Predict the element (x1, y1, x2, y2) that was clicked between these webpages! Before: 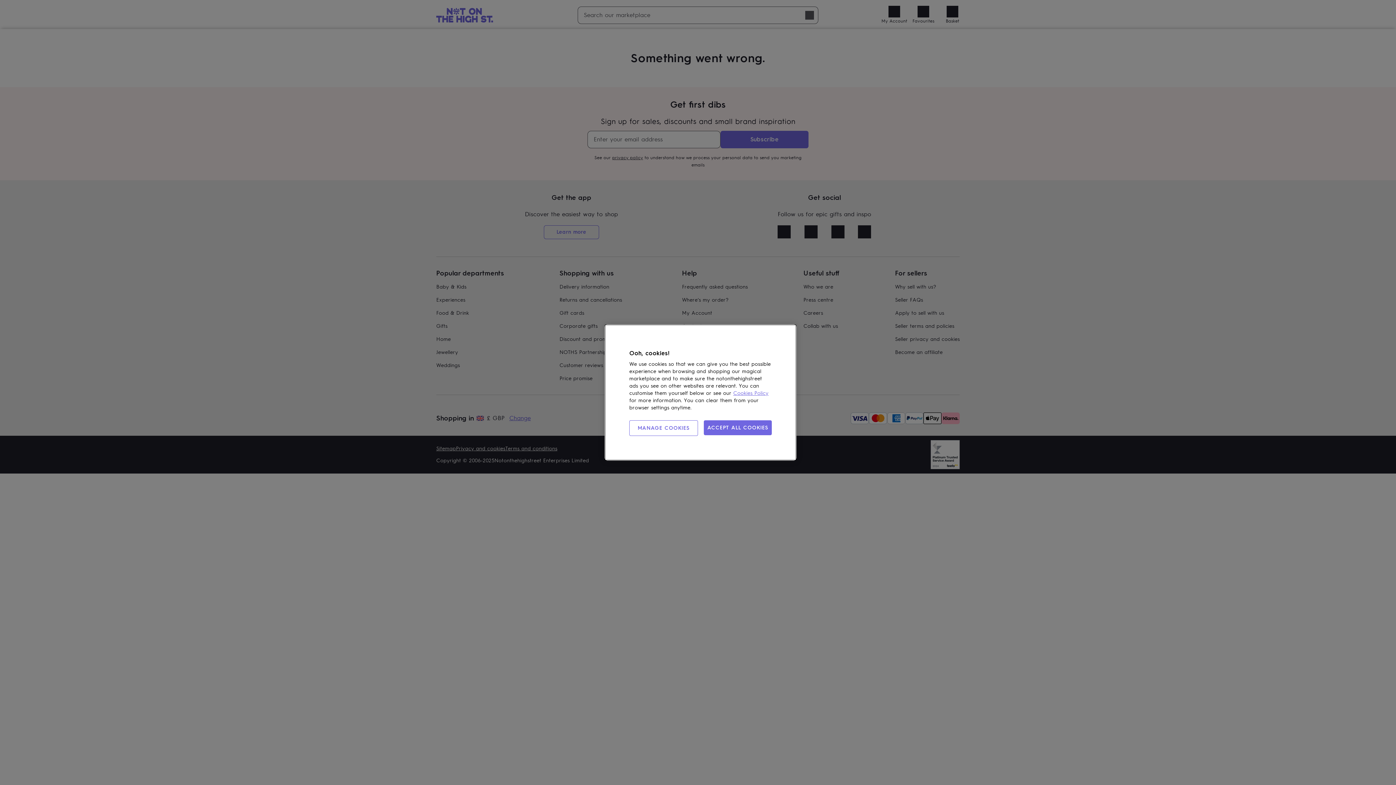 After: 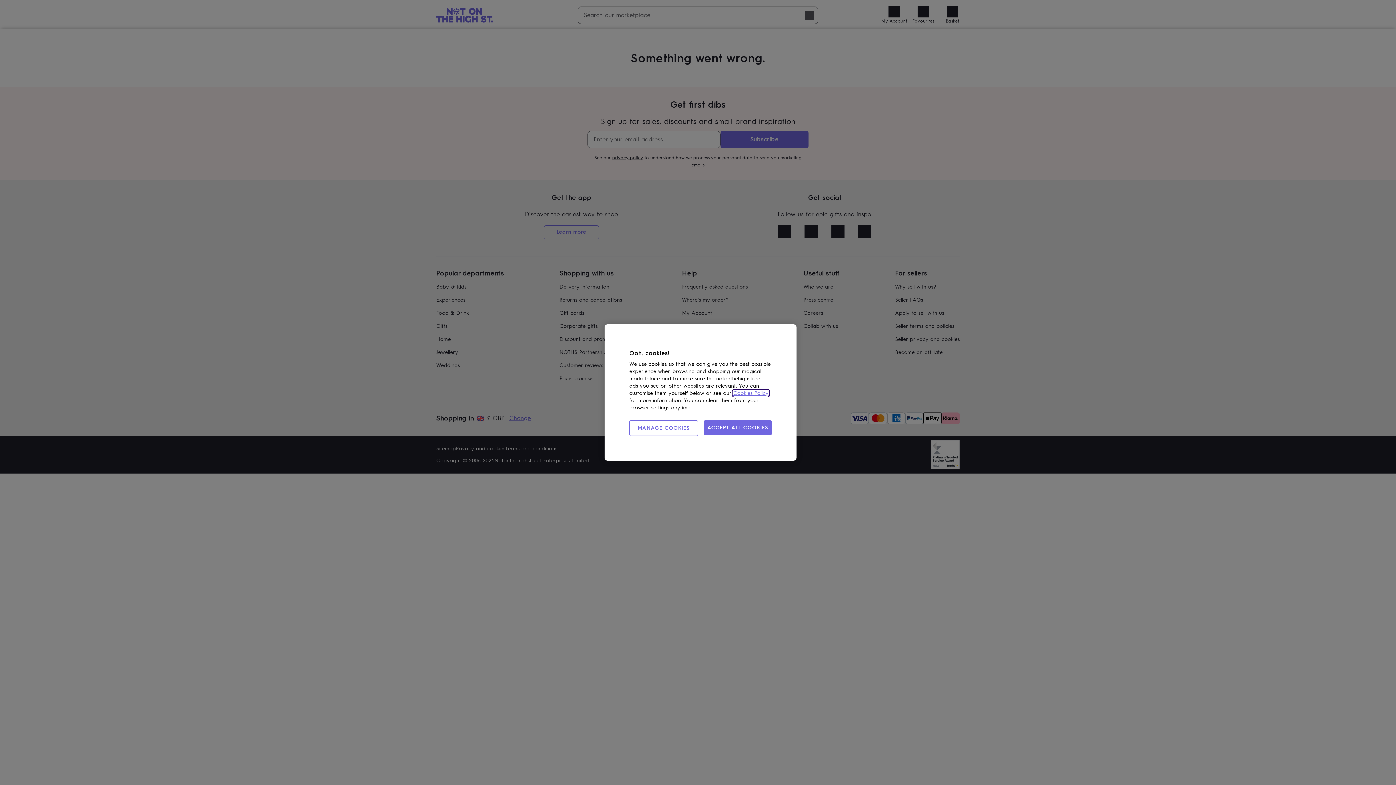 Action: label: Cookies Policy bbox: (733, 390, 768, 396)